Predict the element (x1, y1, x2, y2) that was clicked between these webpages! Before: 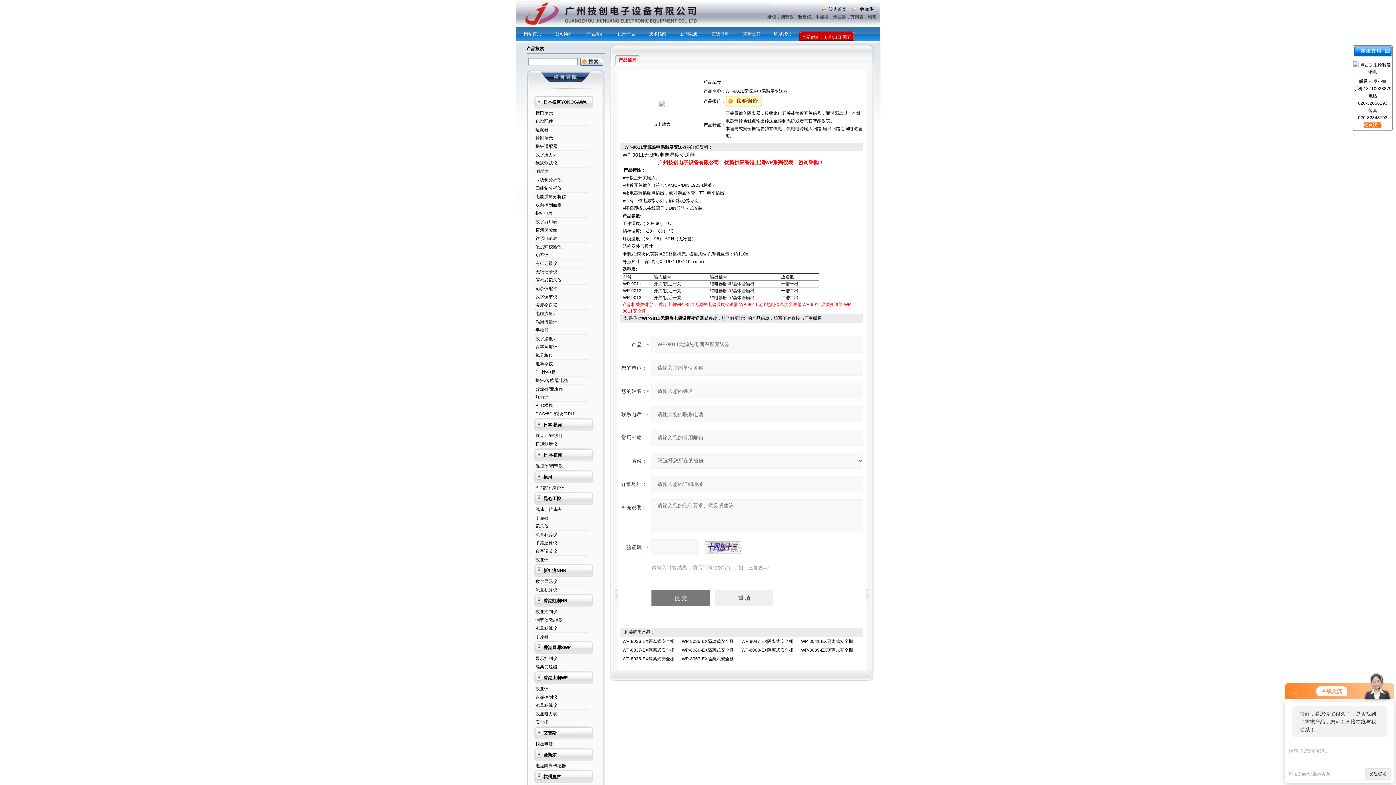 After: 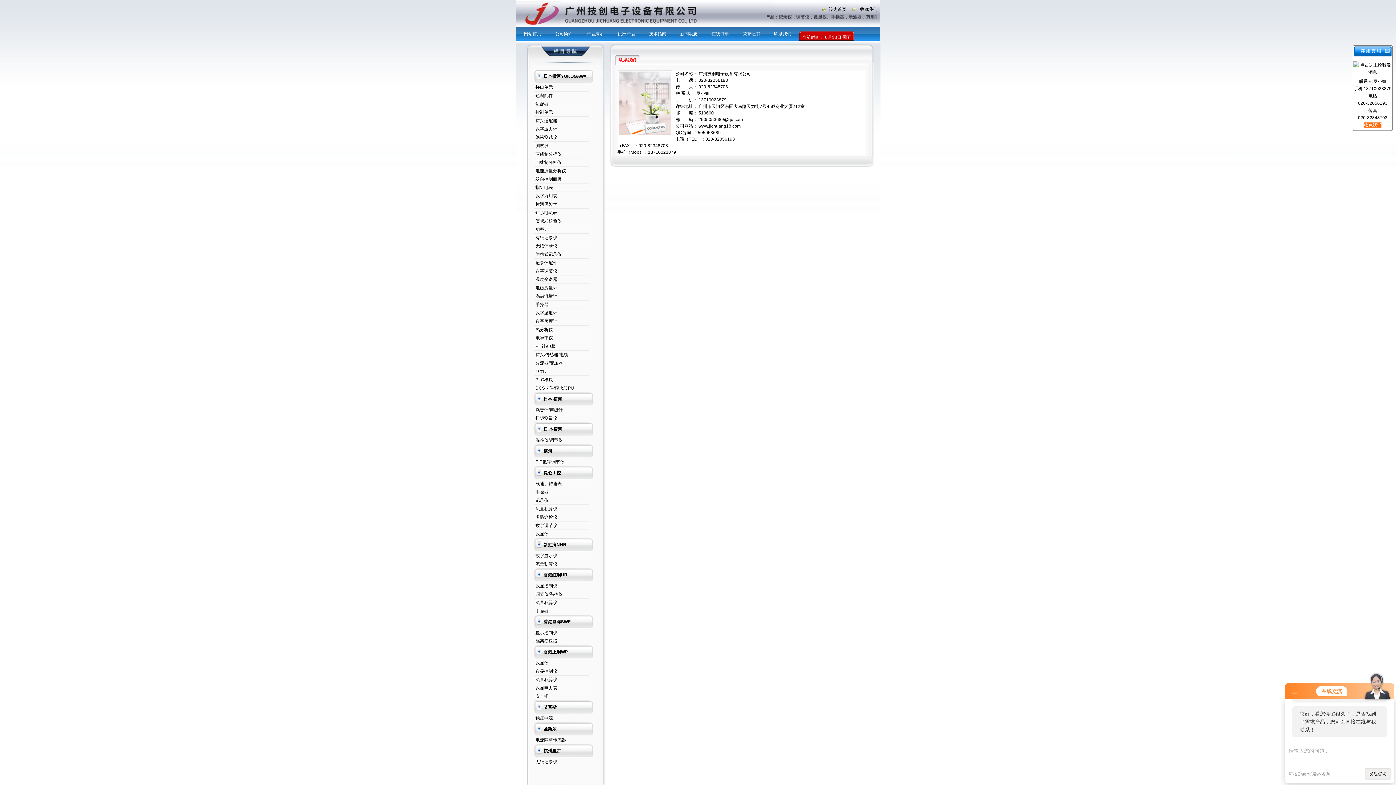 Action: bbox: (767, 27, 798, 40) label: 联系我们